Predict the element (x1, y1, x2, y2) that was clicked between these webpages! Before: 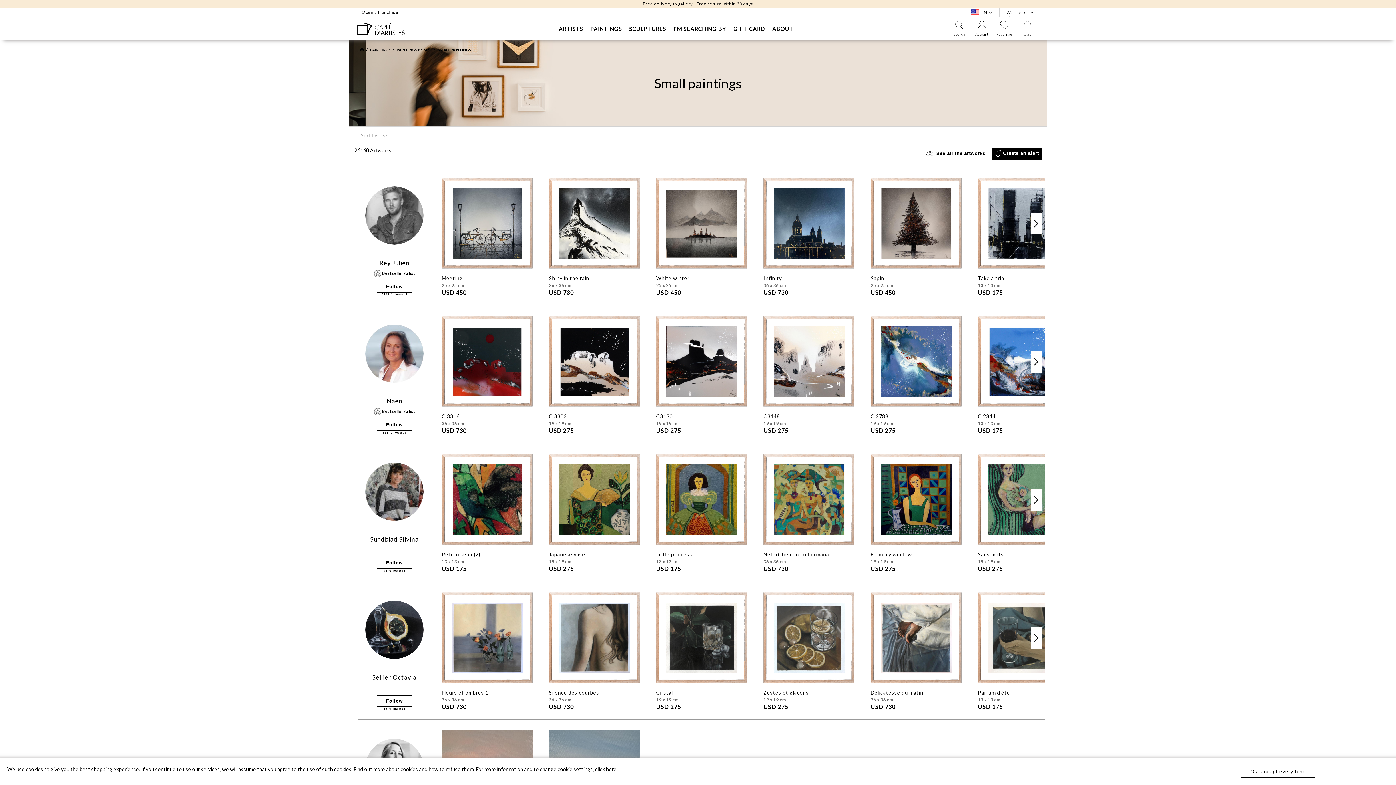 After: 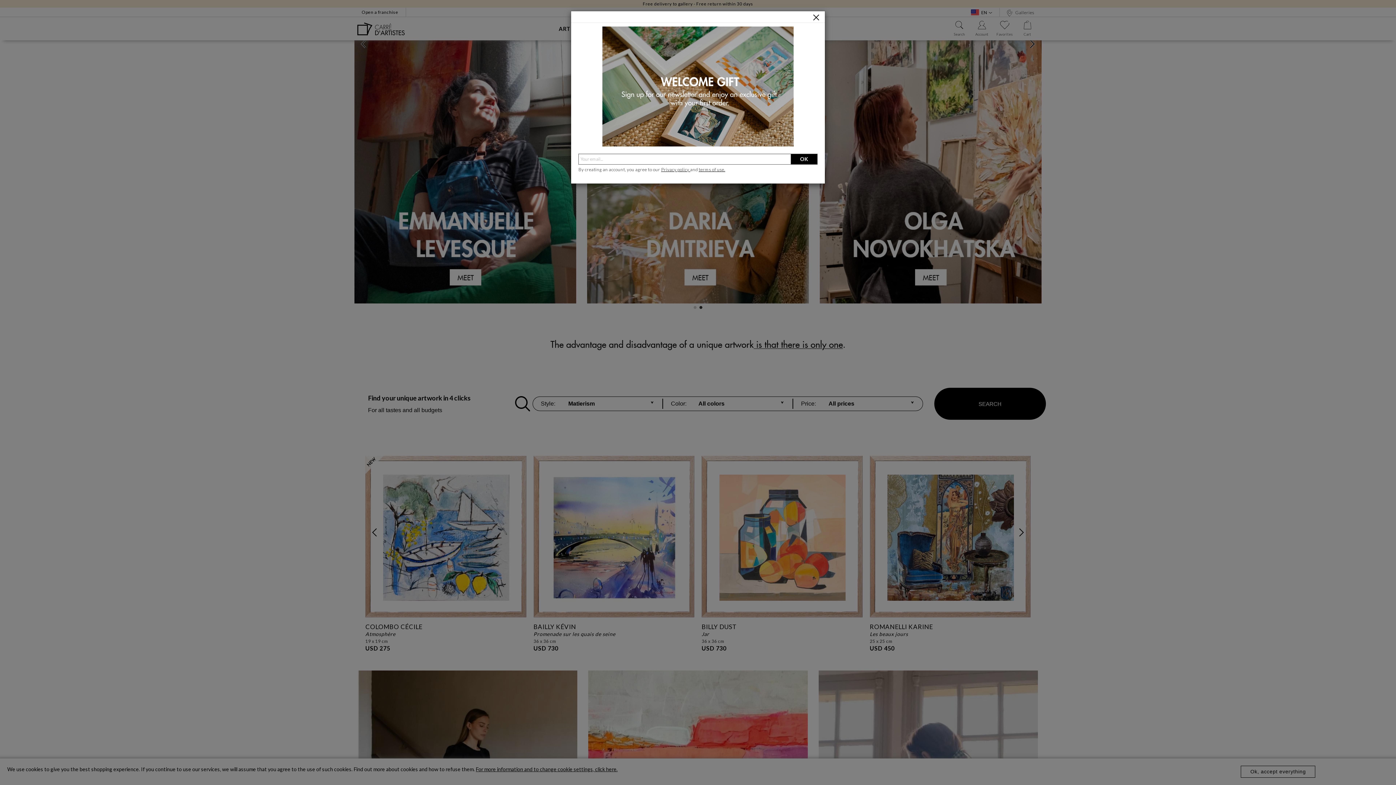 Action: bbox: (360, 47, 364, 52)